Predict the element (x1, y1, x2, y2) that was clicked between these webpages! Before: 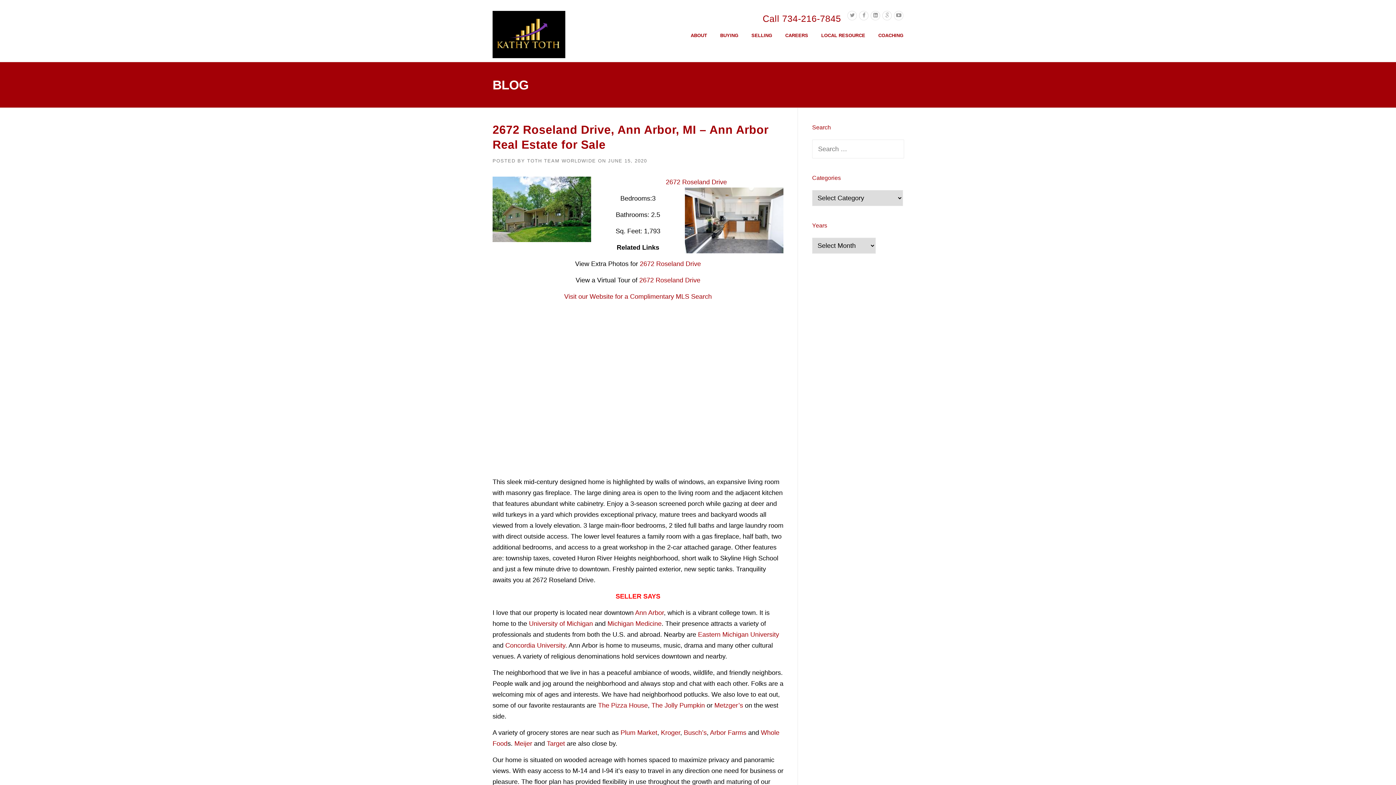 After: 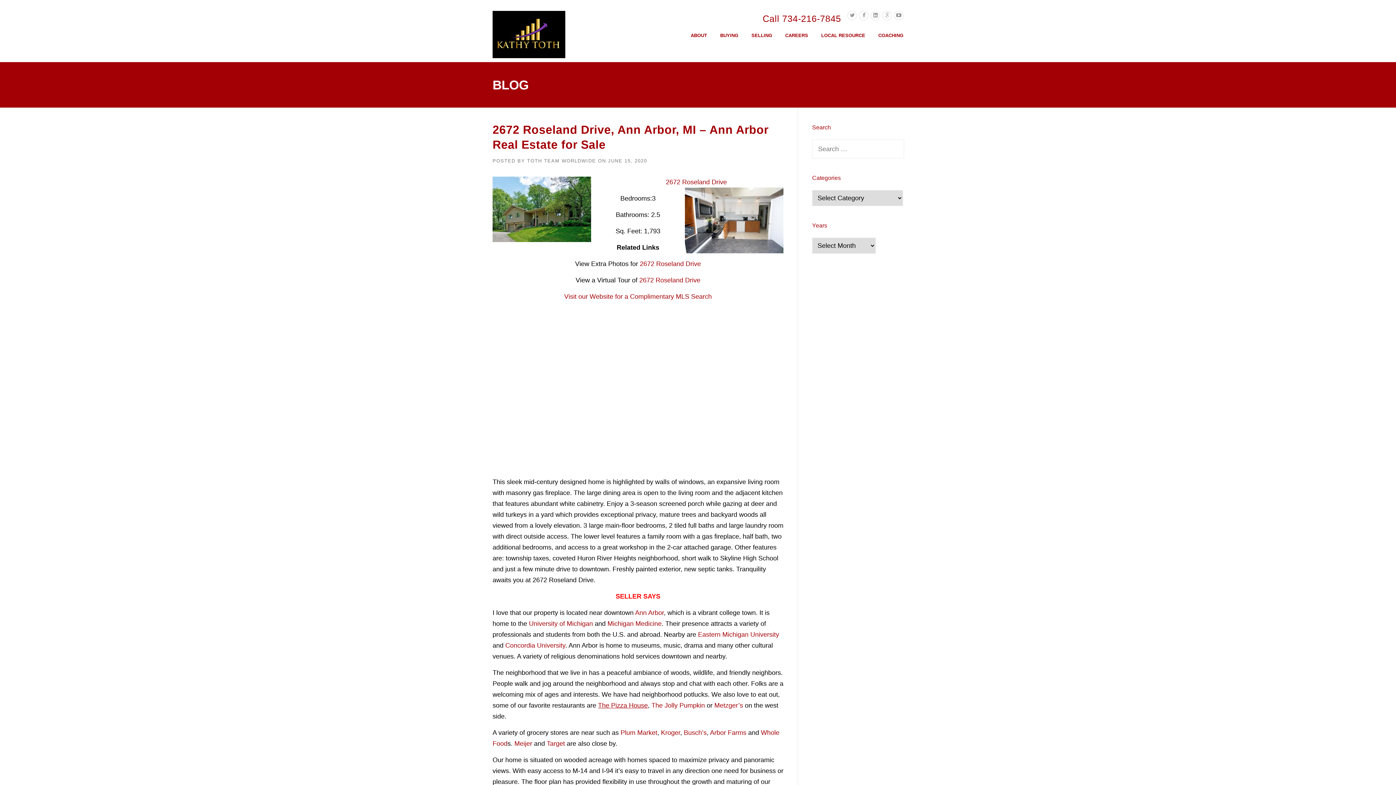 Action: label: The Pizza House bbox: (598, 702, 648, 709)